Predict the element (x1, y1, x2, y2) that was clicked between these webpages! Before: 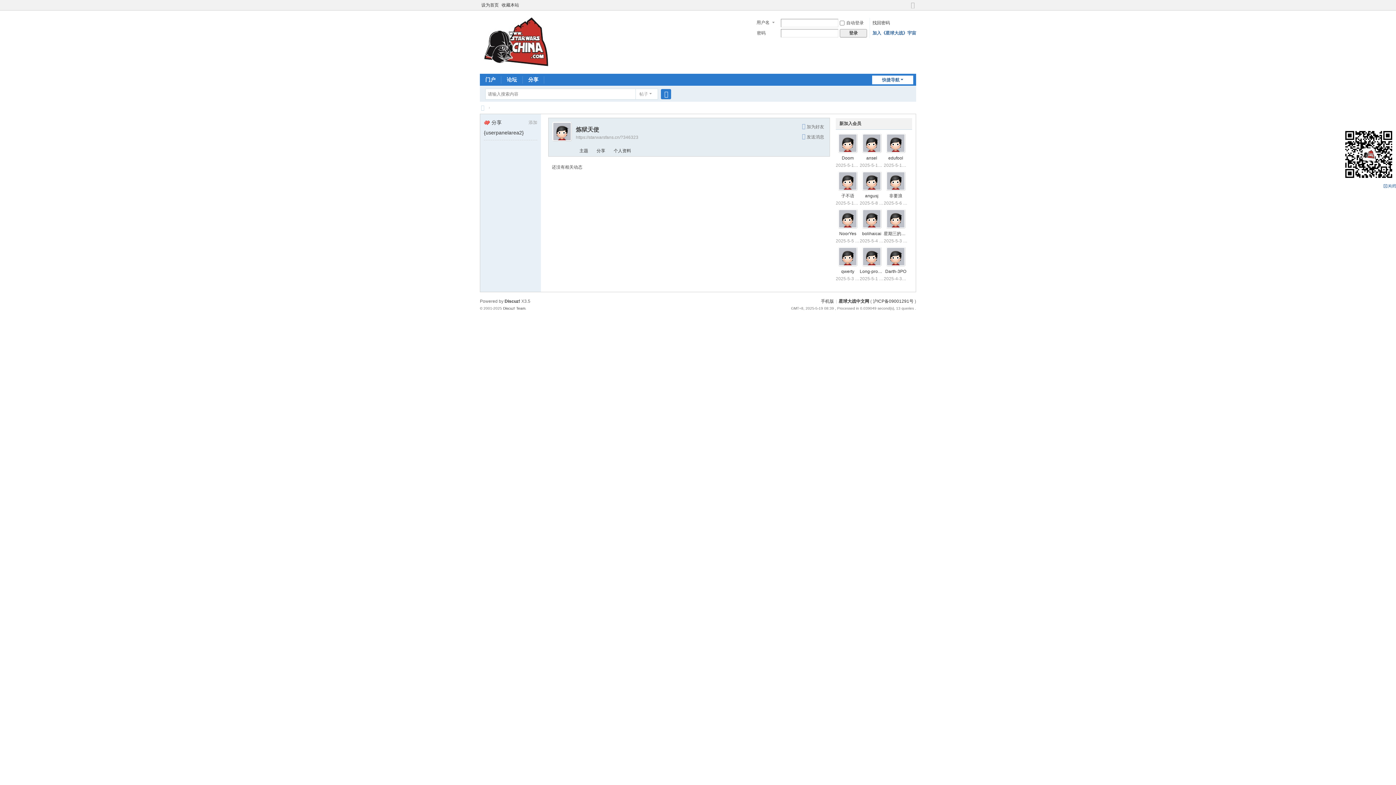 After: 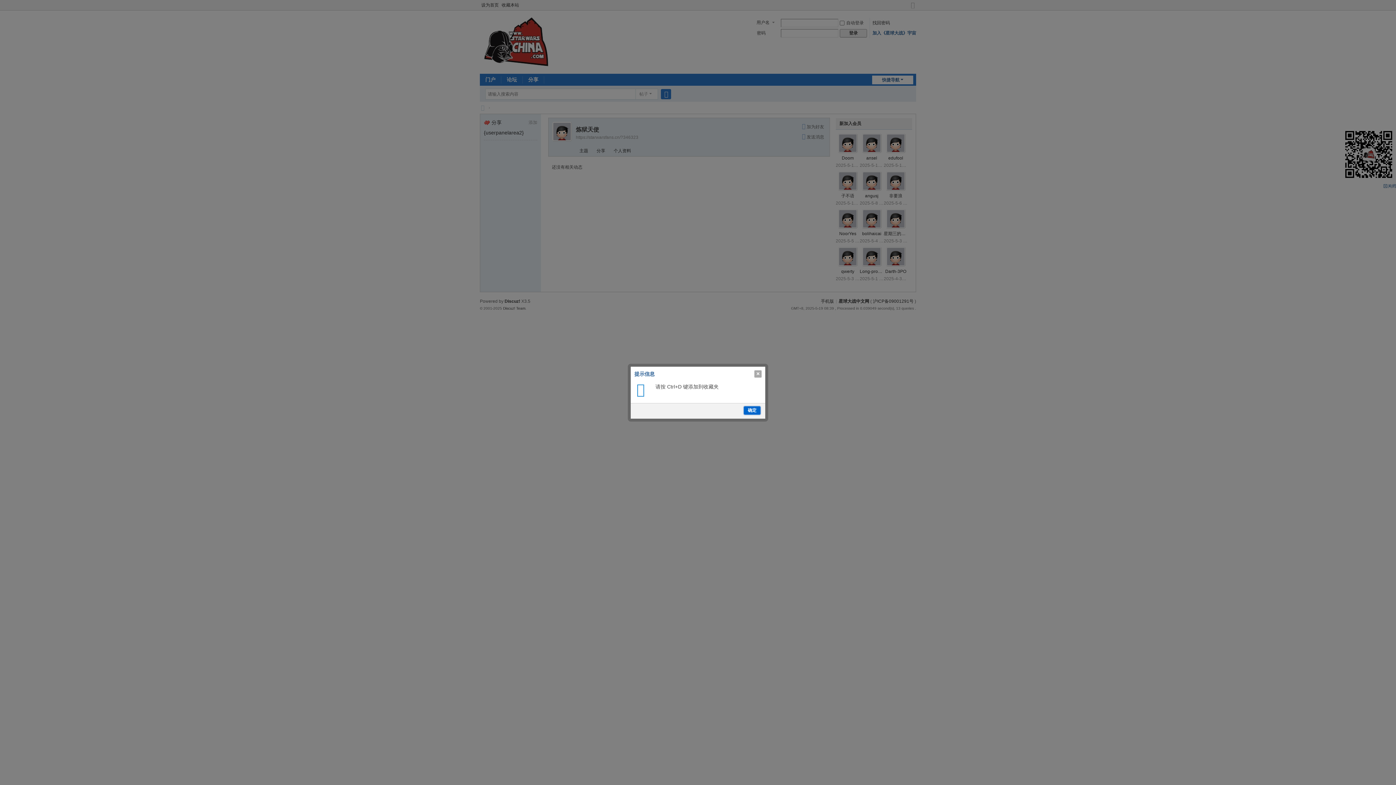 Action: label: 收藏本站 bbox: (500, 0, 520, 10)